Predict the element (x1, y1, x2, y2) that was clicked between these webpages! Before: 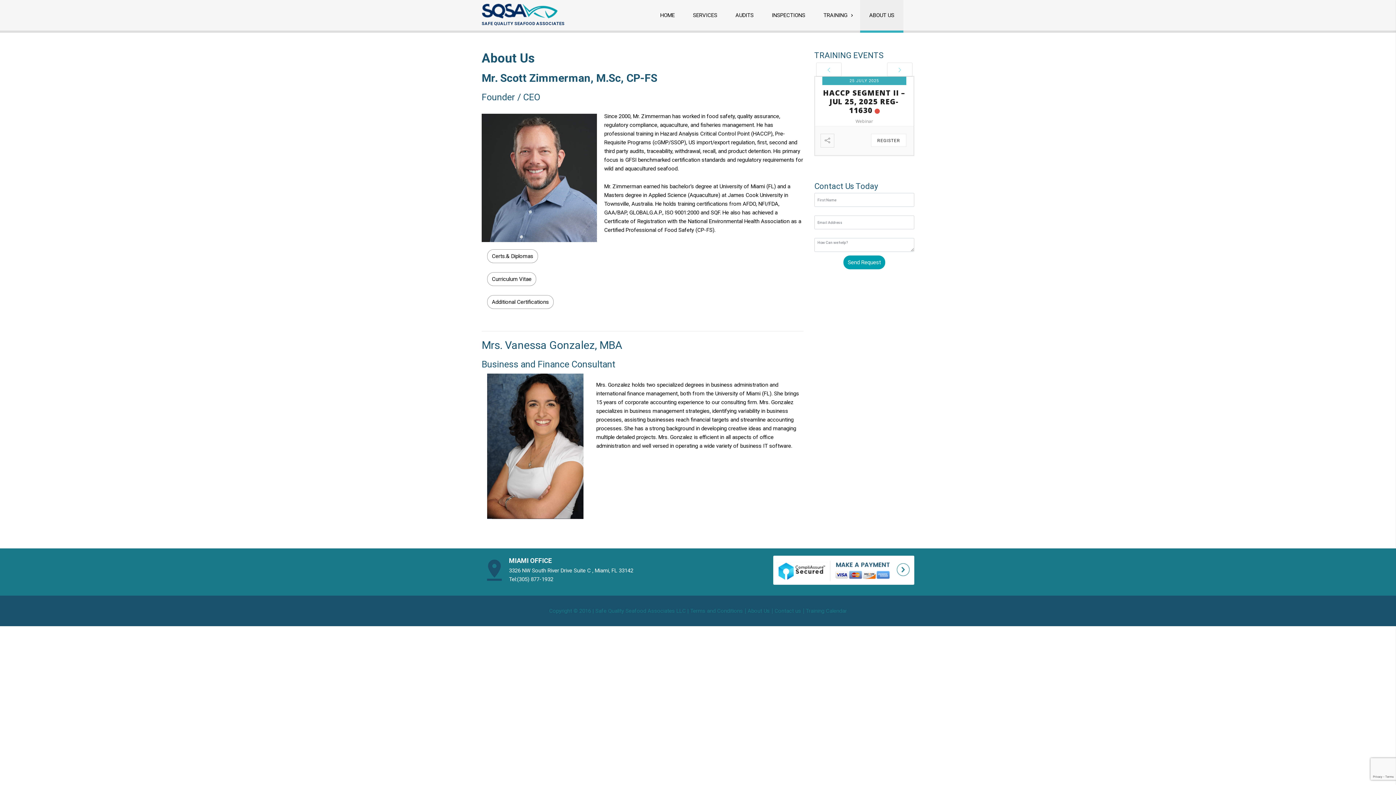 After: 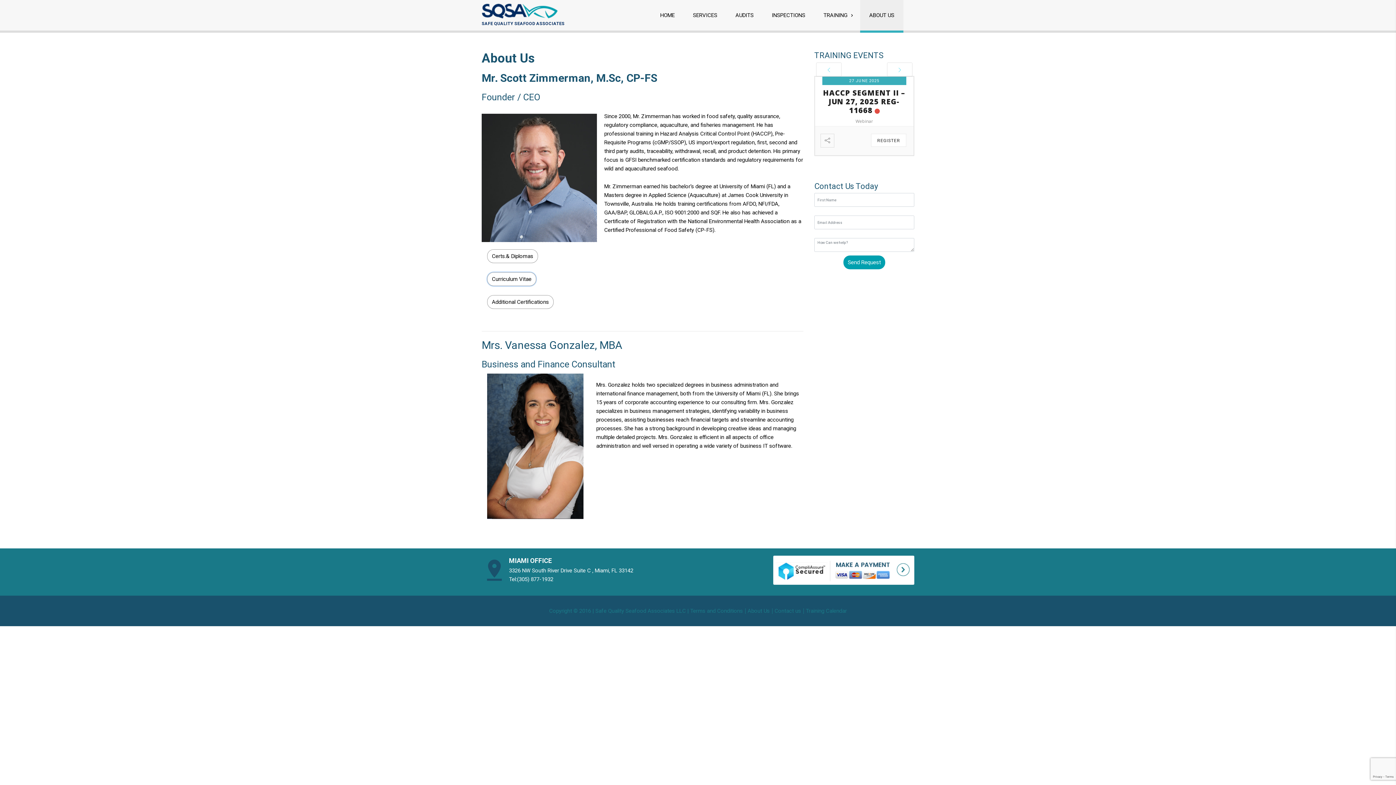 Action: bbox: (487, 272, 536, 286) label: Curriculum Vitae